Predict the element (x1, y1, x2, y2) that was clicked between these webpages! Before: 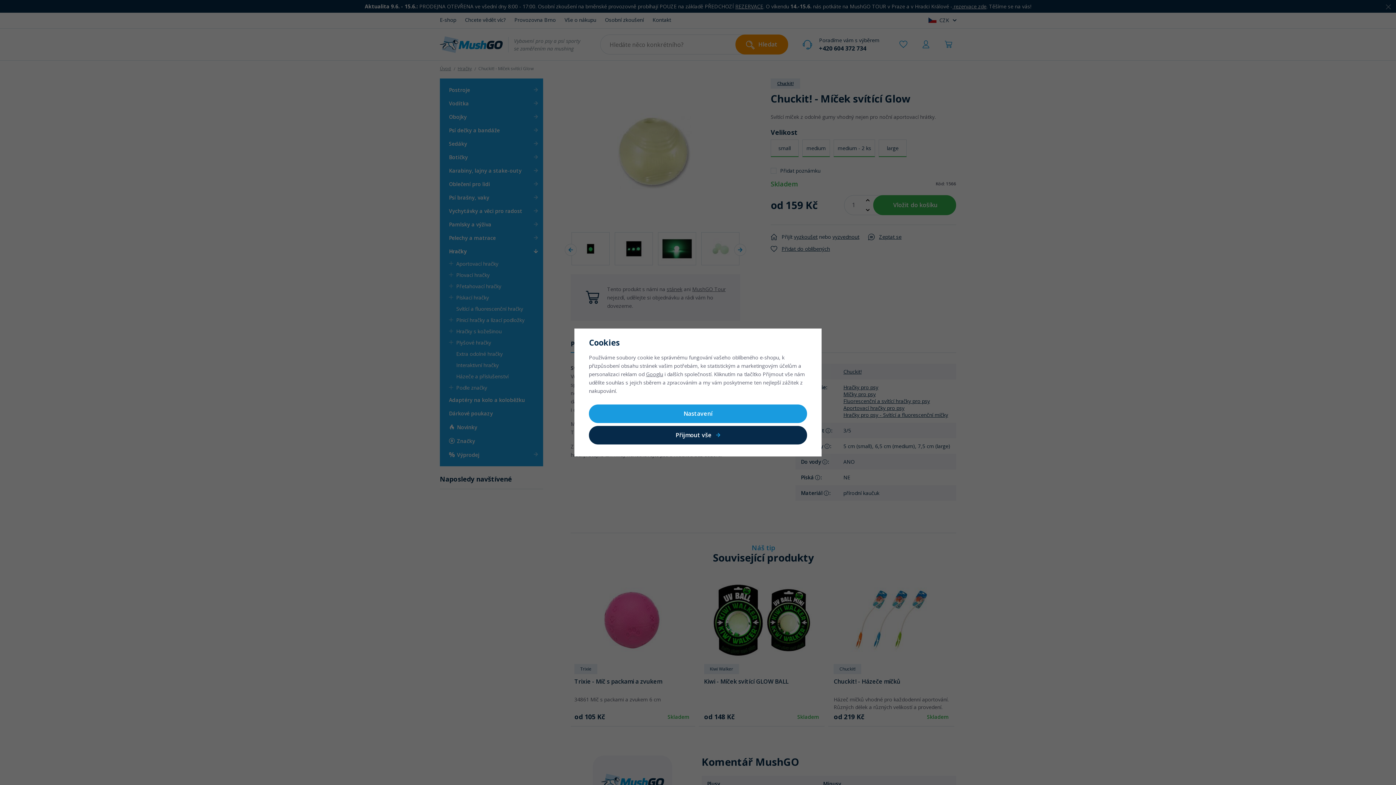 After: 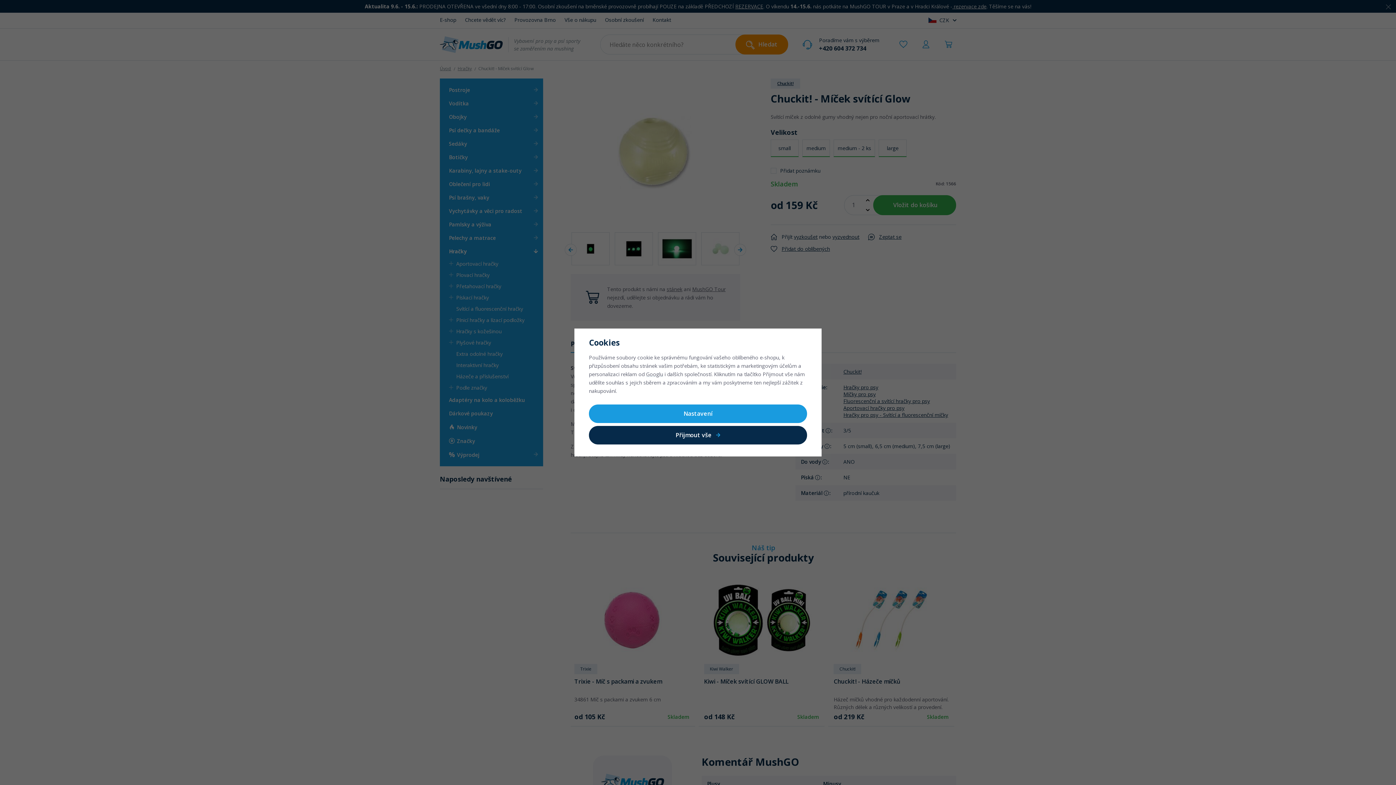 Action: bbox: (646, 371, 663, 377) label: Googlu